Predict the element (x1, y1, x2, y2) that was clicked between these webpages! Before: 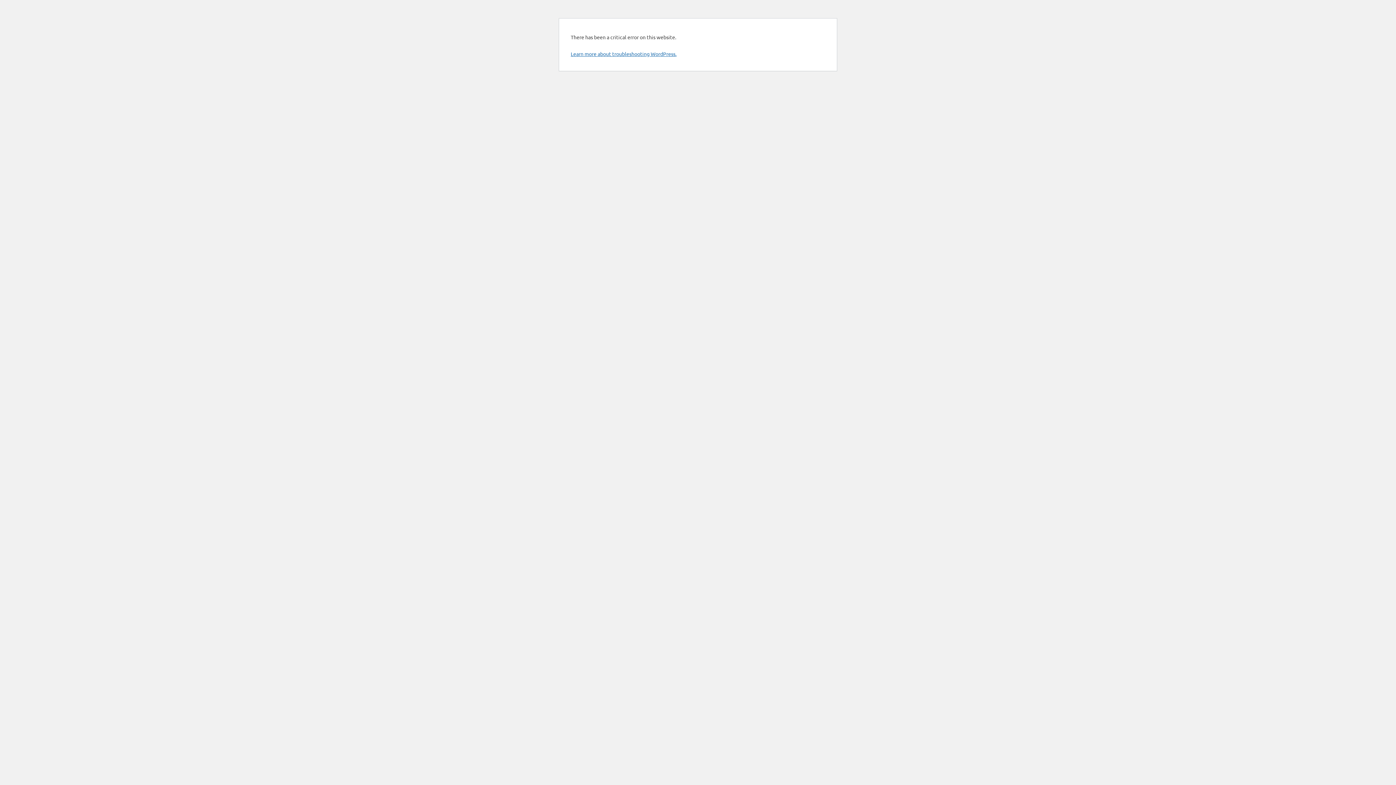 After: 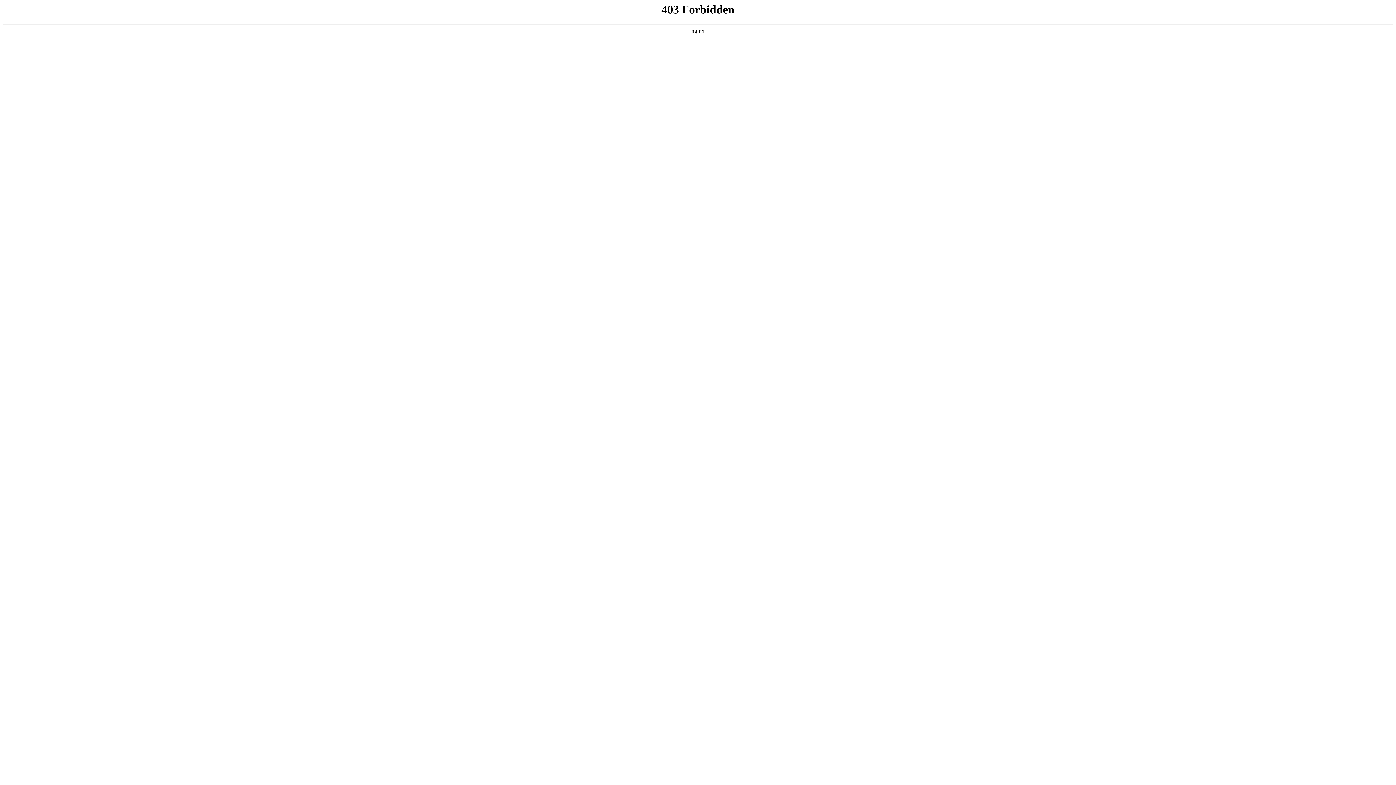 Action: label: Learn more about troubleshooting WordPress. bbox: (570, 50, 676, 57)